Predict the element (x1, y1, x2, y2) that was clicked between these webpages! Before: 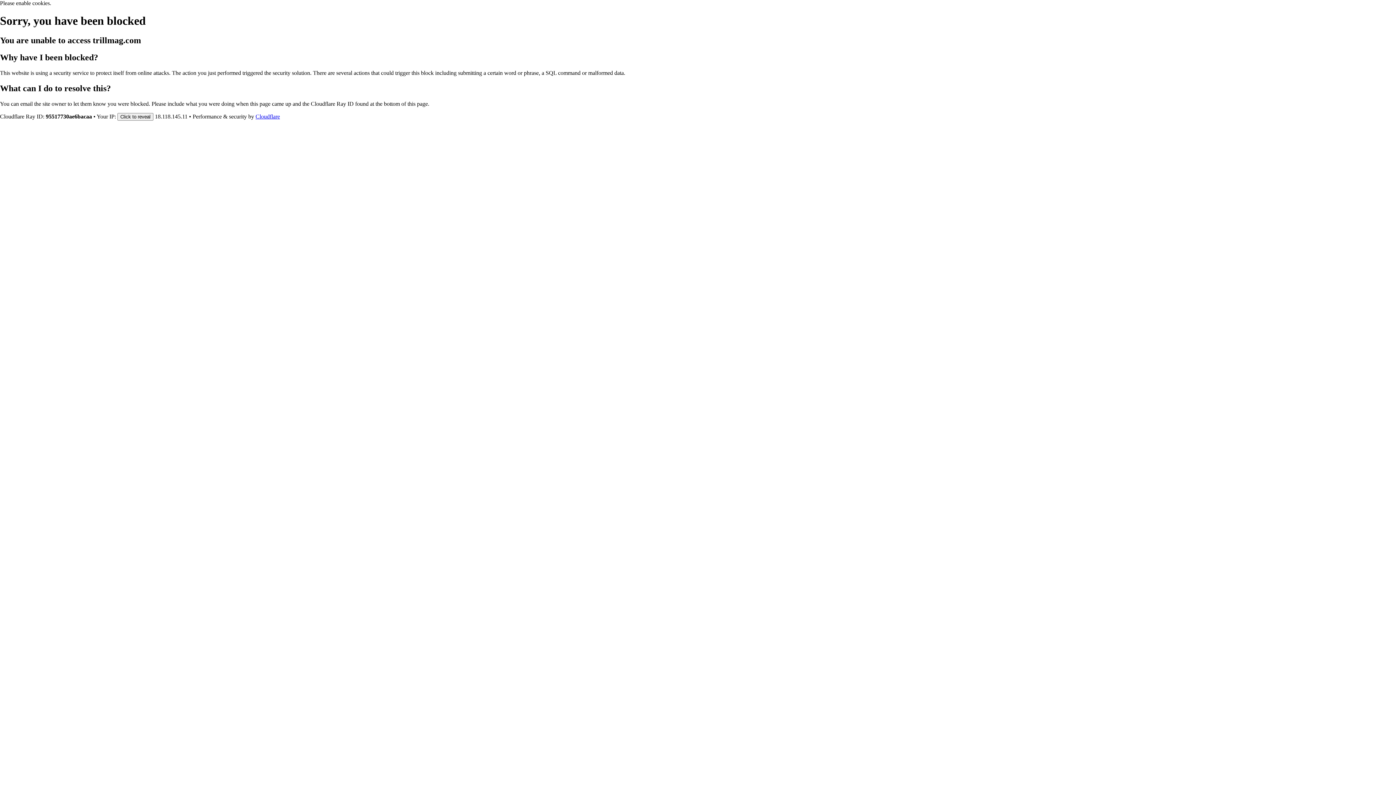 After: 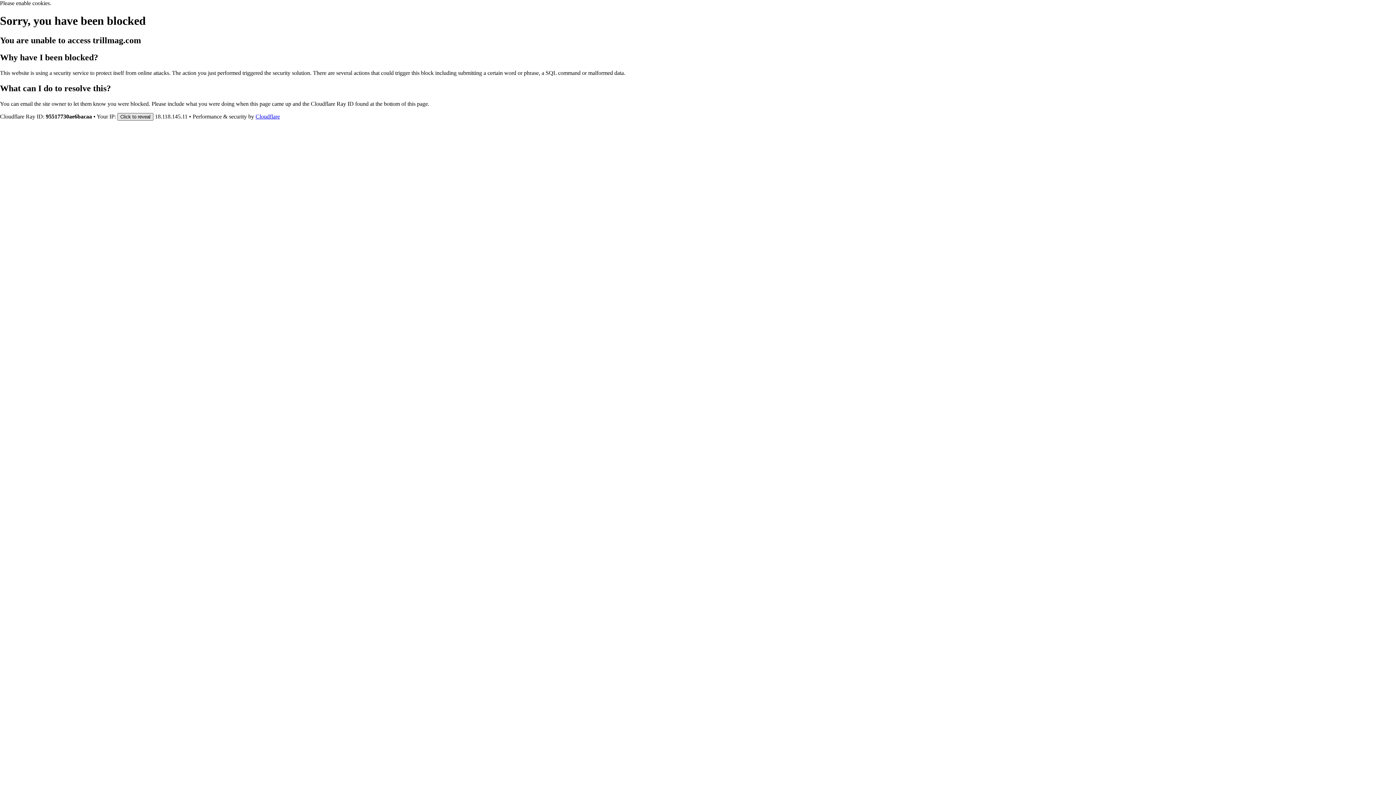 Action: label: Click to reveal bbox: (117, 112, 153, 120)